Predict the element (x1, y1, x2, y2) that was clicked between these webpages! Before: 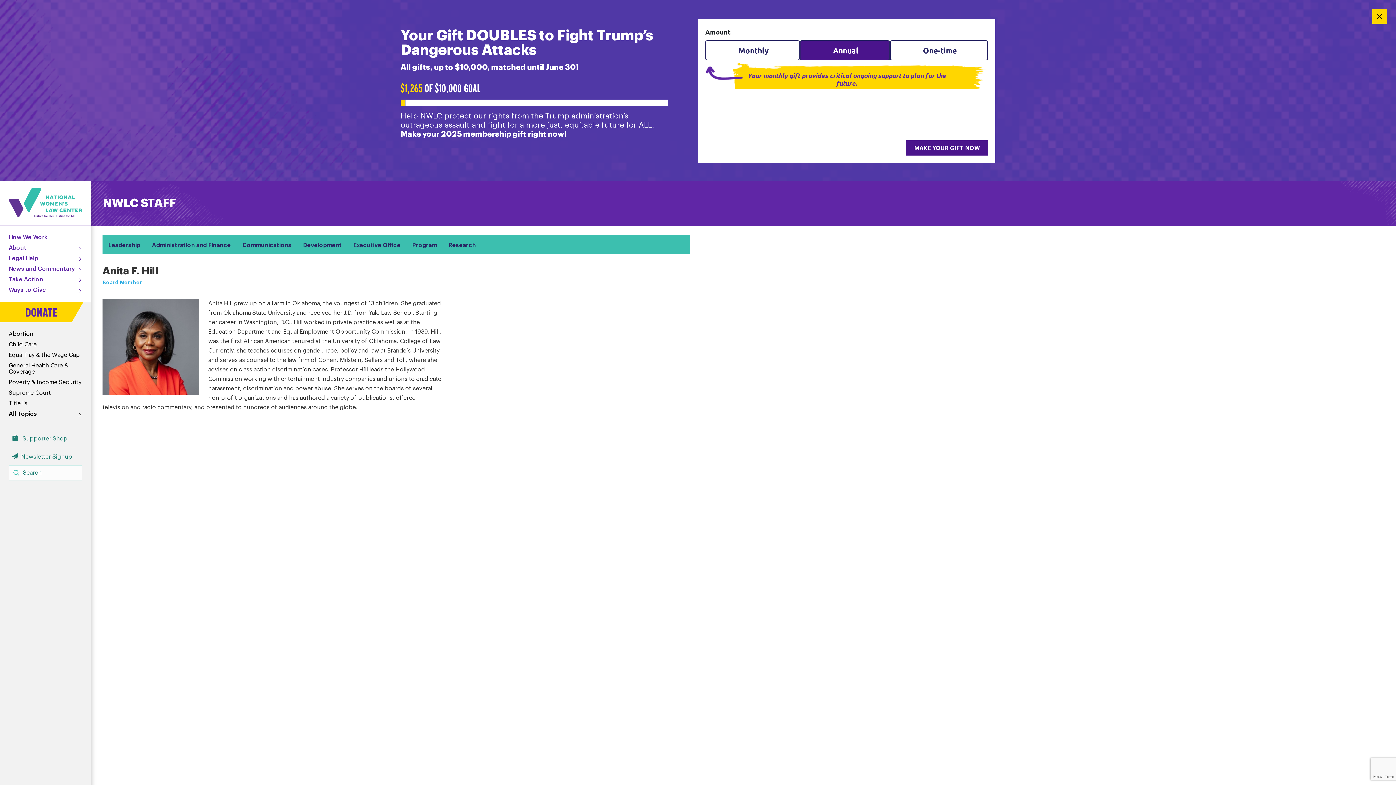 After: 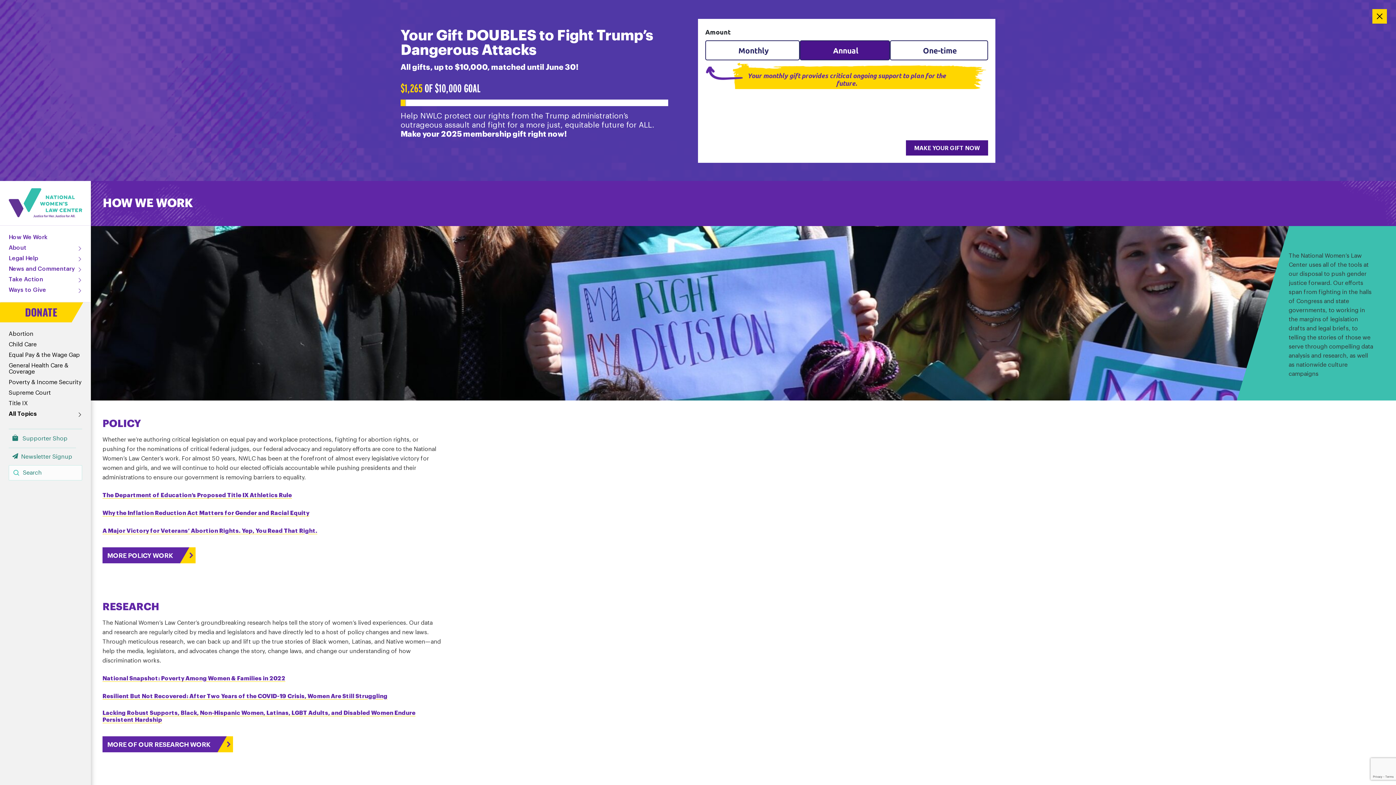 Action: bbox: (8, 234, 82, 240) label: How We Work